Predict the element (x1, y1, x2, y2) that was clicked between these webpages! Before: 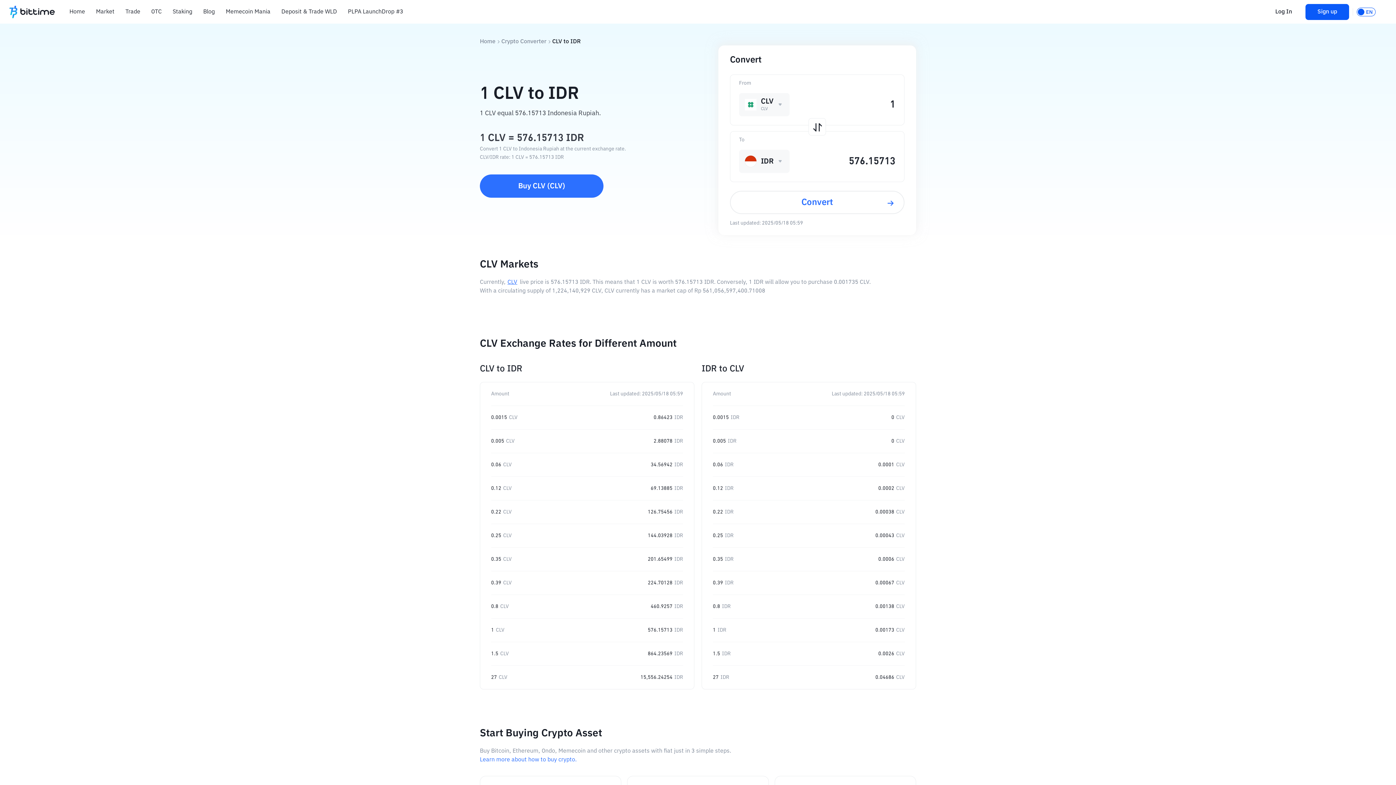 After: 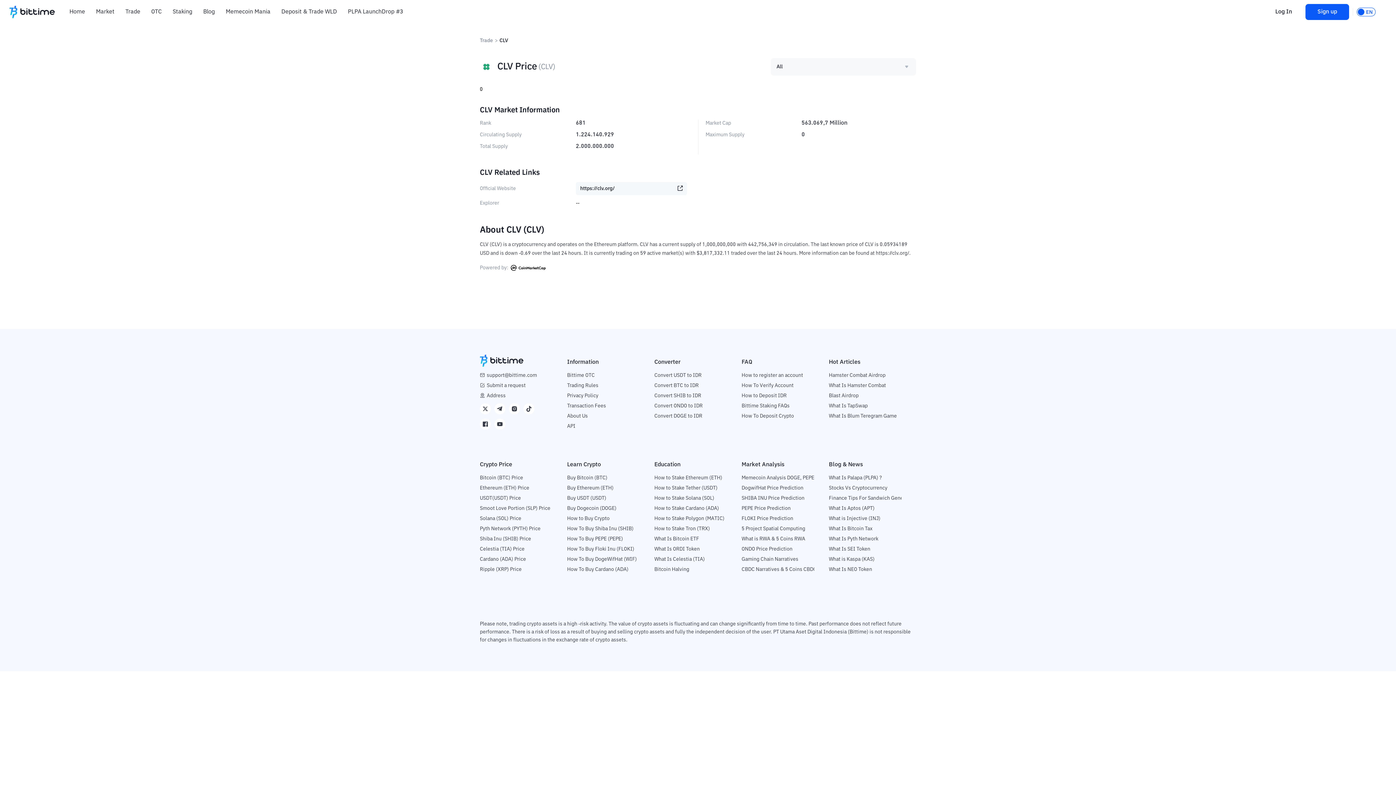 Action: bbox: (507, 279, 517, 285) label: CLV